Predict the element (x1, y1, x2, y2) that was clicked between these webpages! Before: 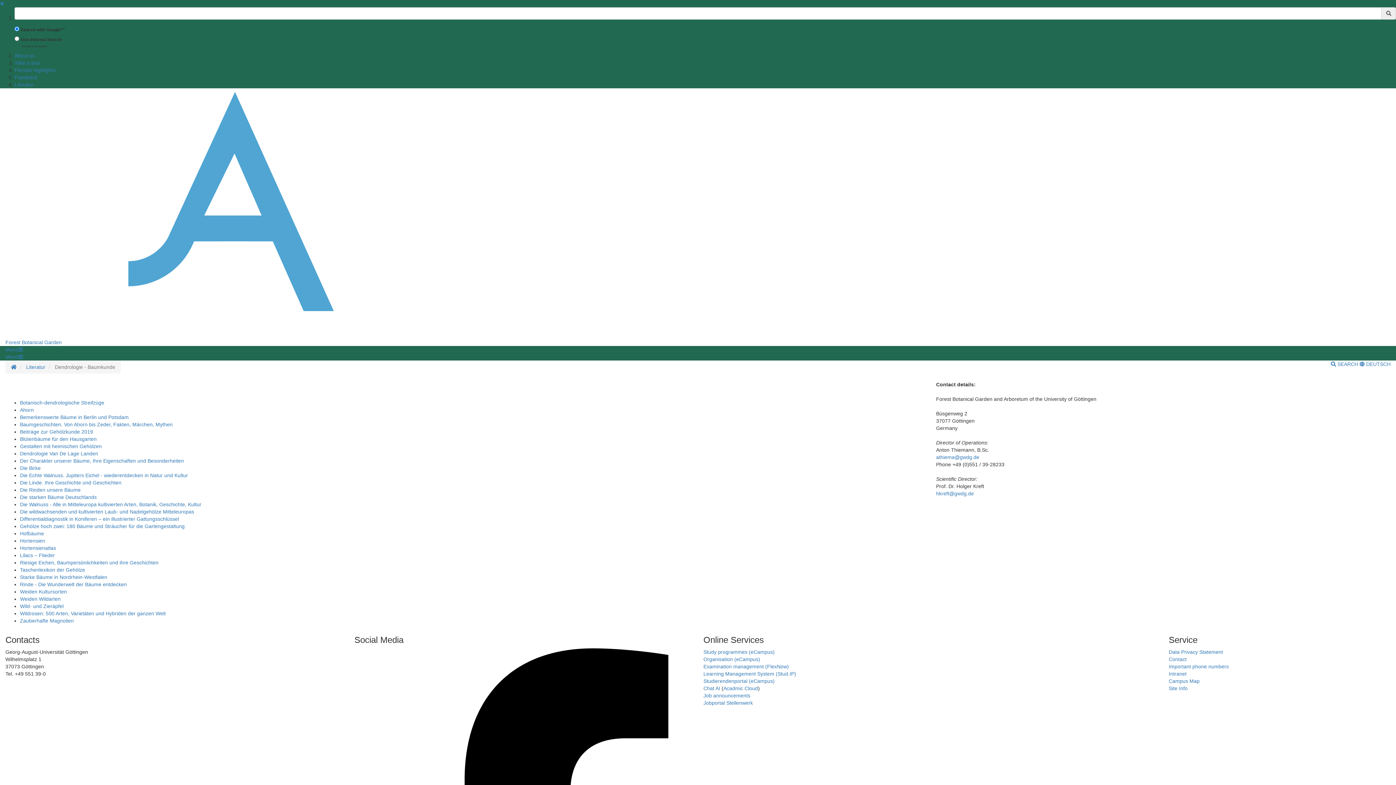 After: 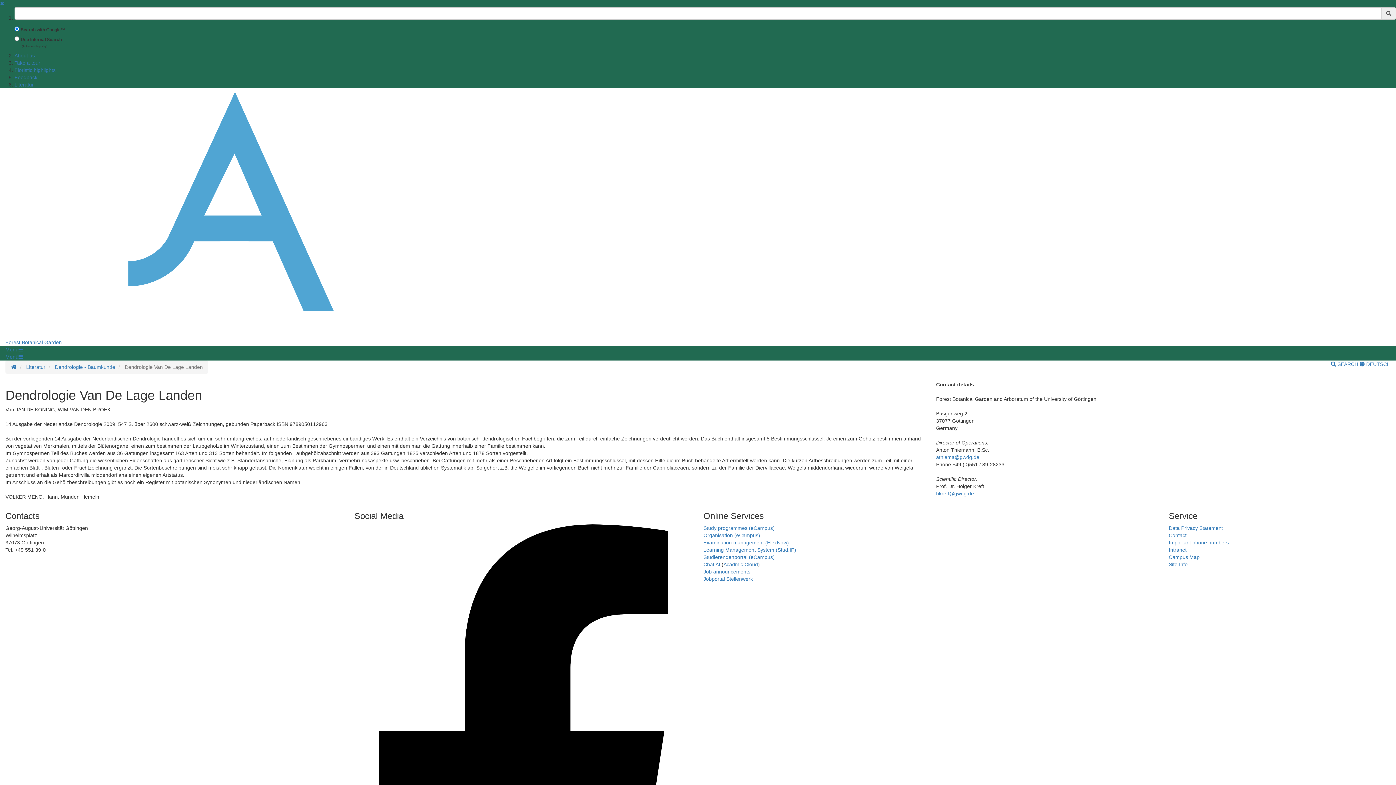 Action: bbox: (20, 450, 98, 456) label: Dendrologie Van De Lage Landen